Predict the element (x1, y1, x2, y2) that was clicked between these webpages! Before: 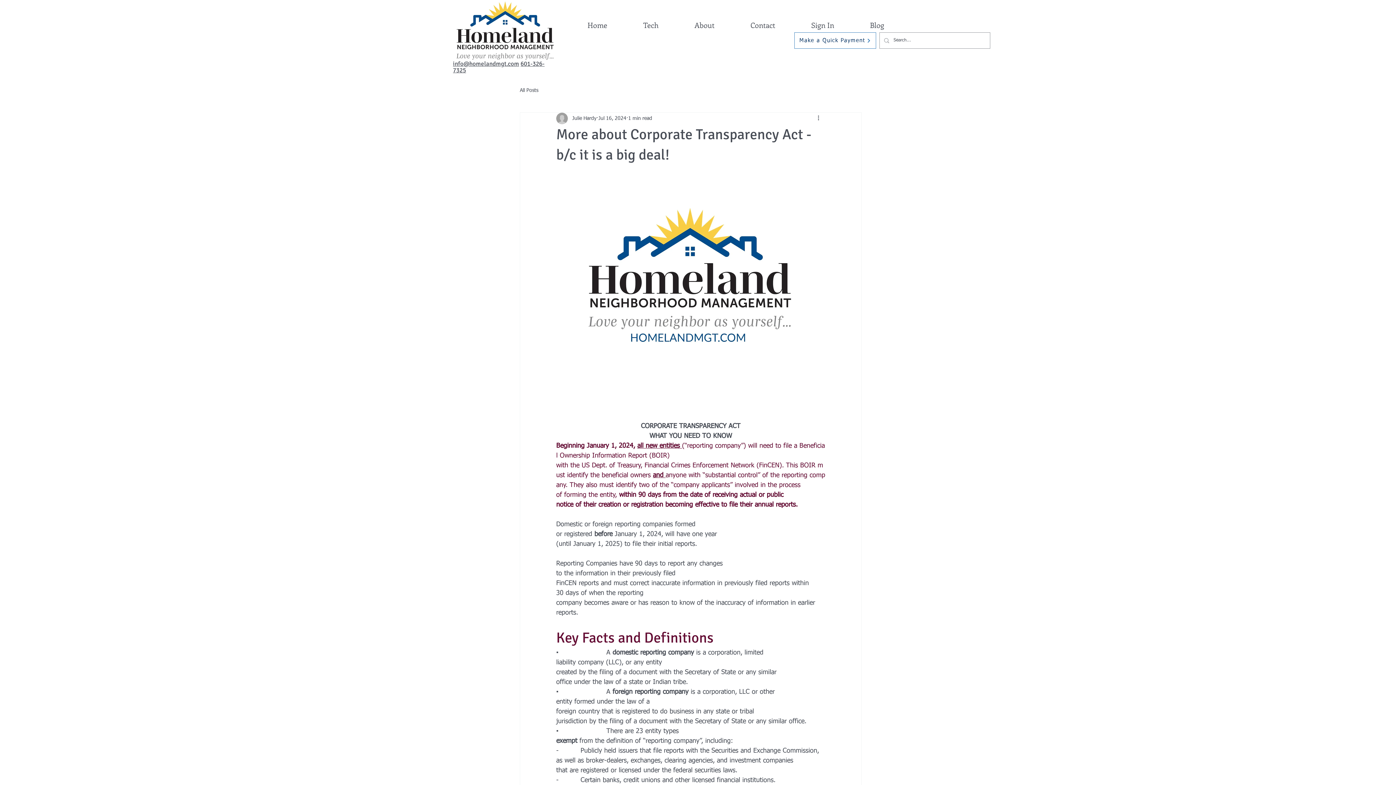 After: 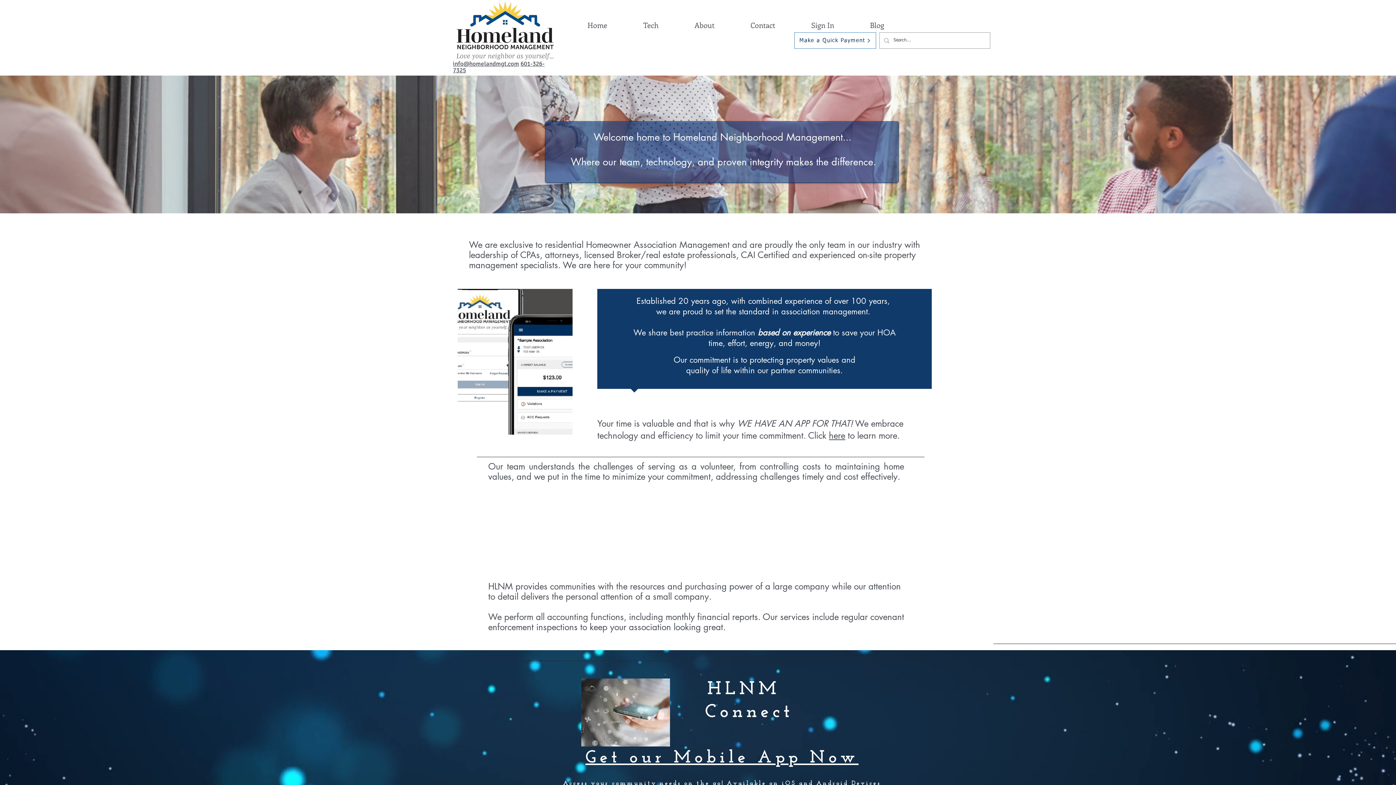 Action: bbox: (569, 16, 625, 34) label: Home